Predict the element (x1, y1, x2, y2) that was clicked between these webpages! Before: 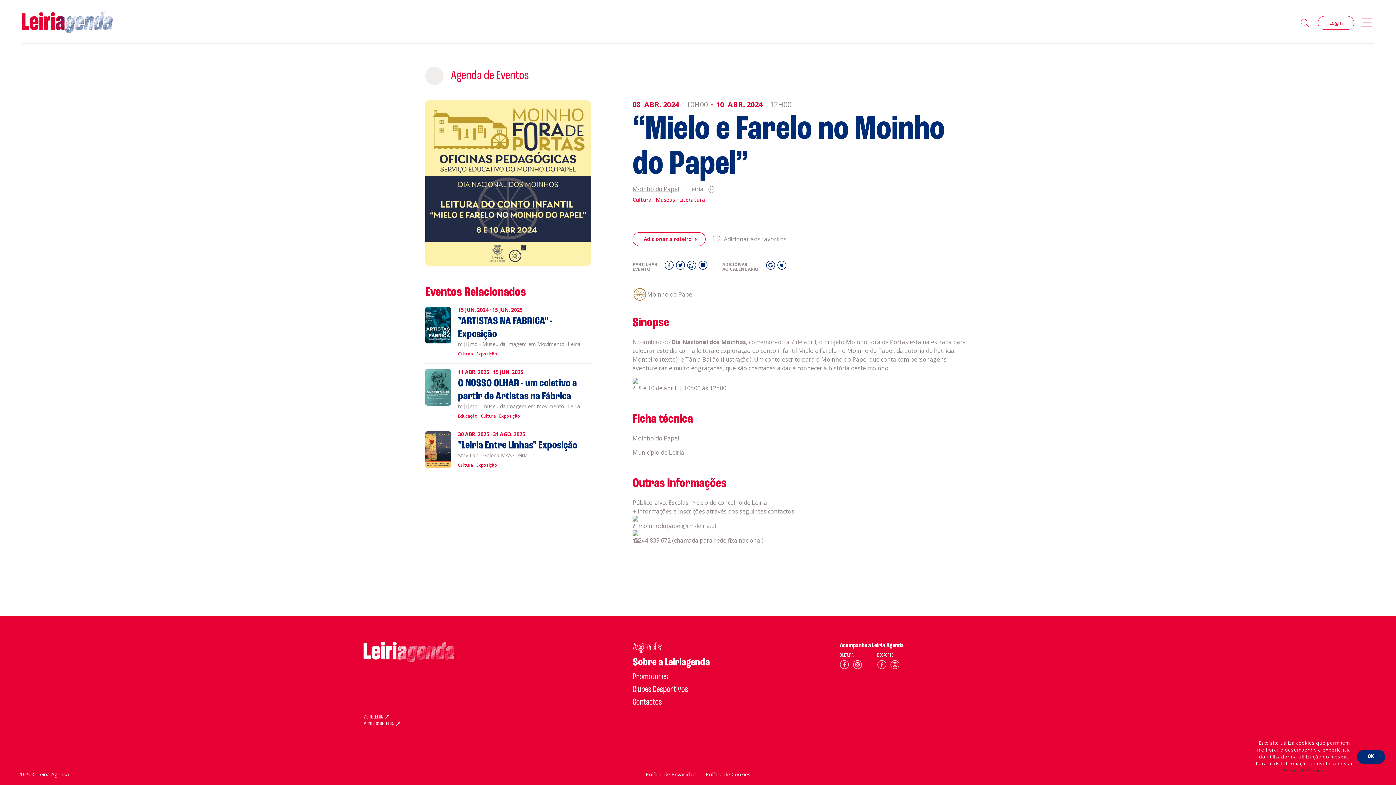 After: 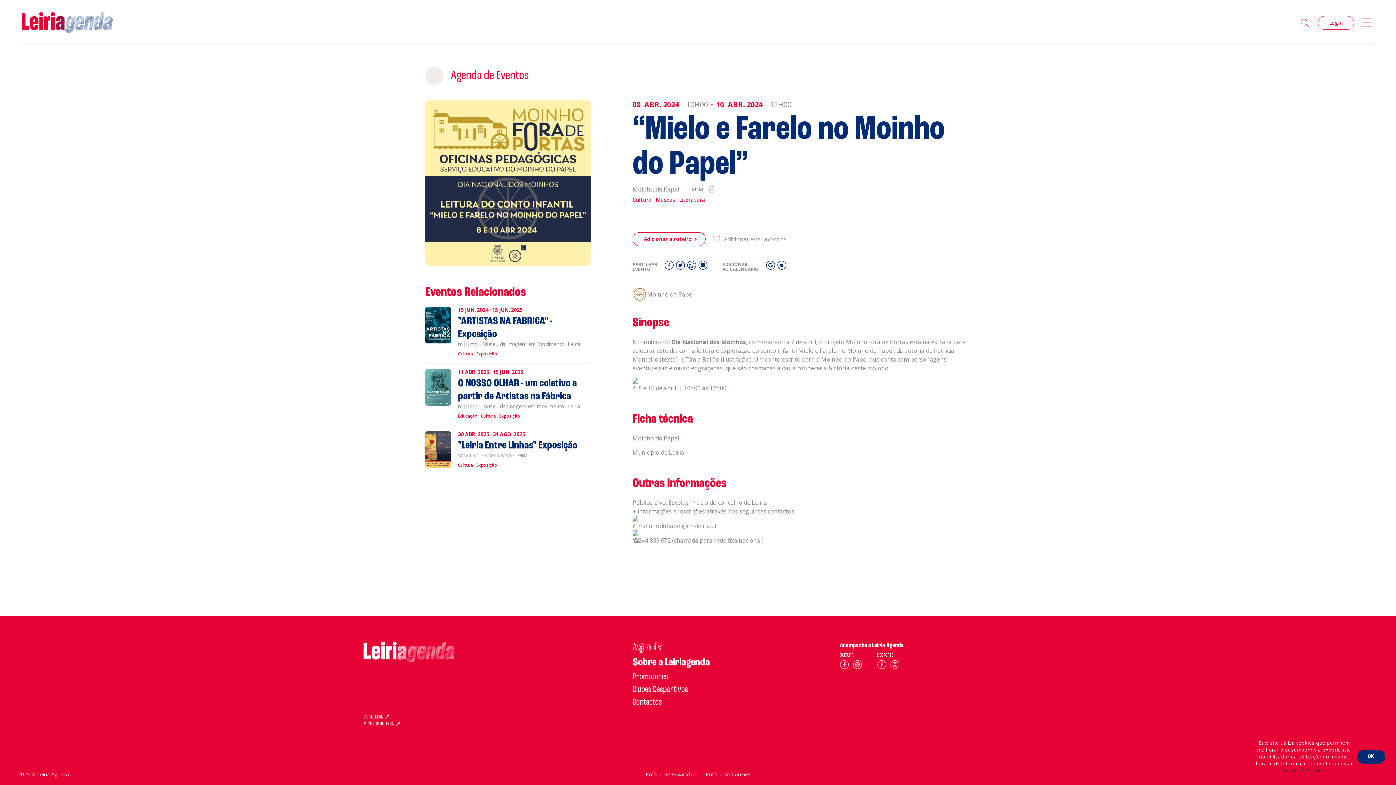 Action: bbox: (703, 186, 715, 193)